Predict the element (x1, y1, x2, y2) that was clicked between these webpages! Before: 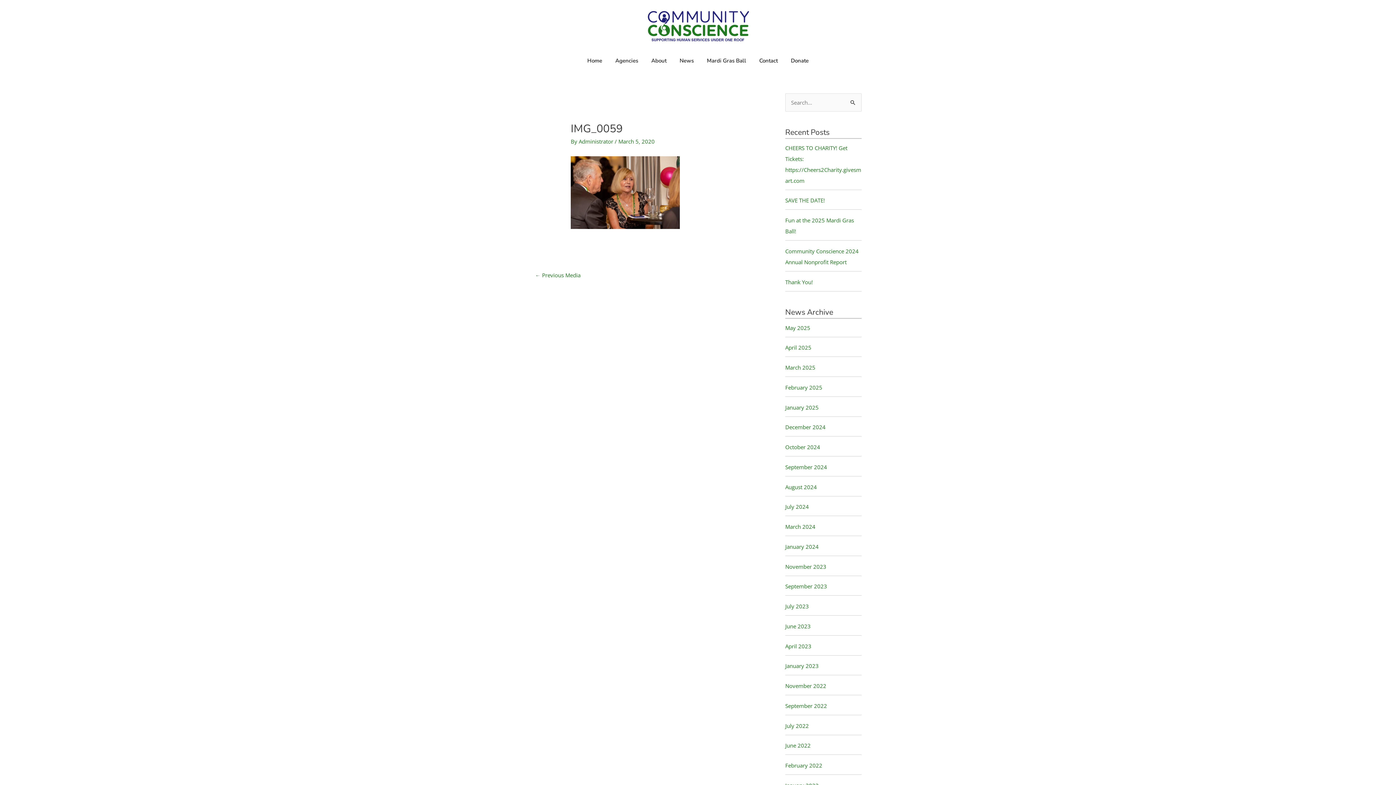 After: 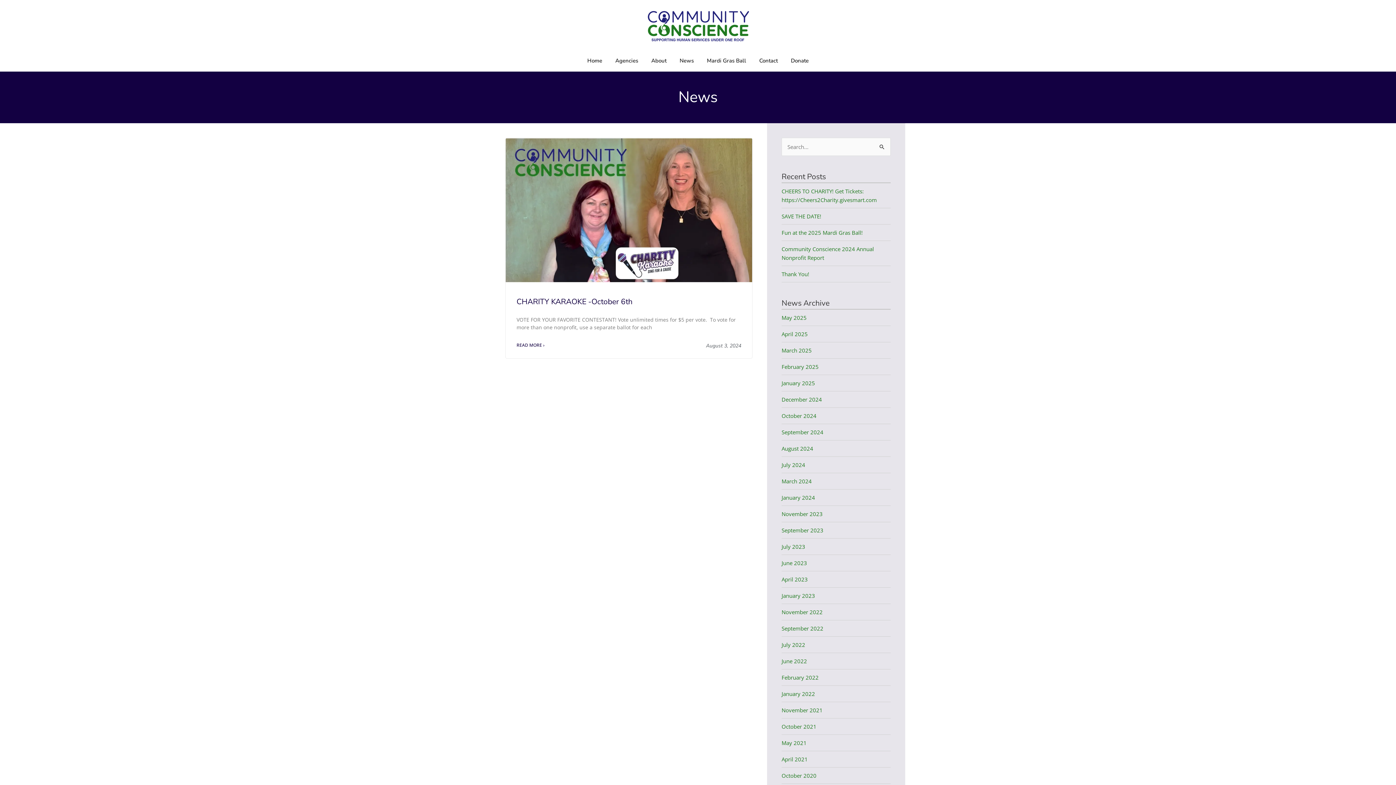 Action: label: August 2024 bbox: (785, 483, 817, 490)